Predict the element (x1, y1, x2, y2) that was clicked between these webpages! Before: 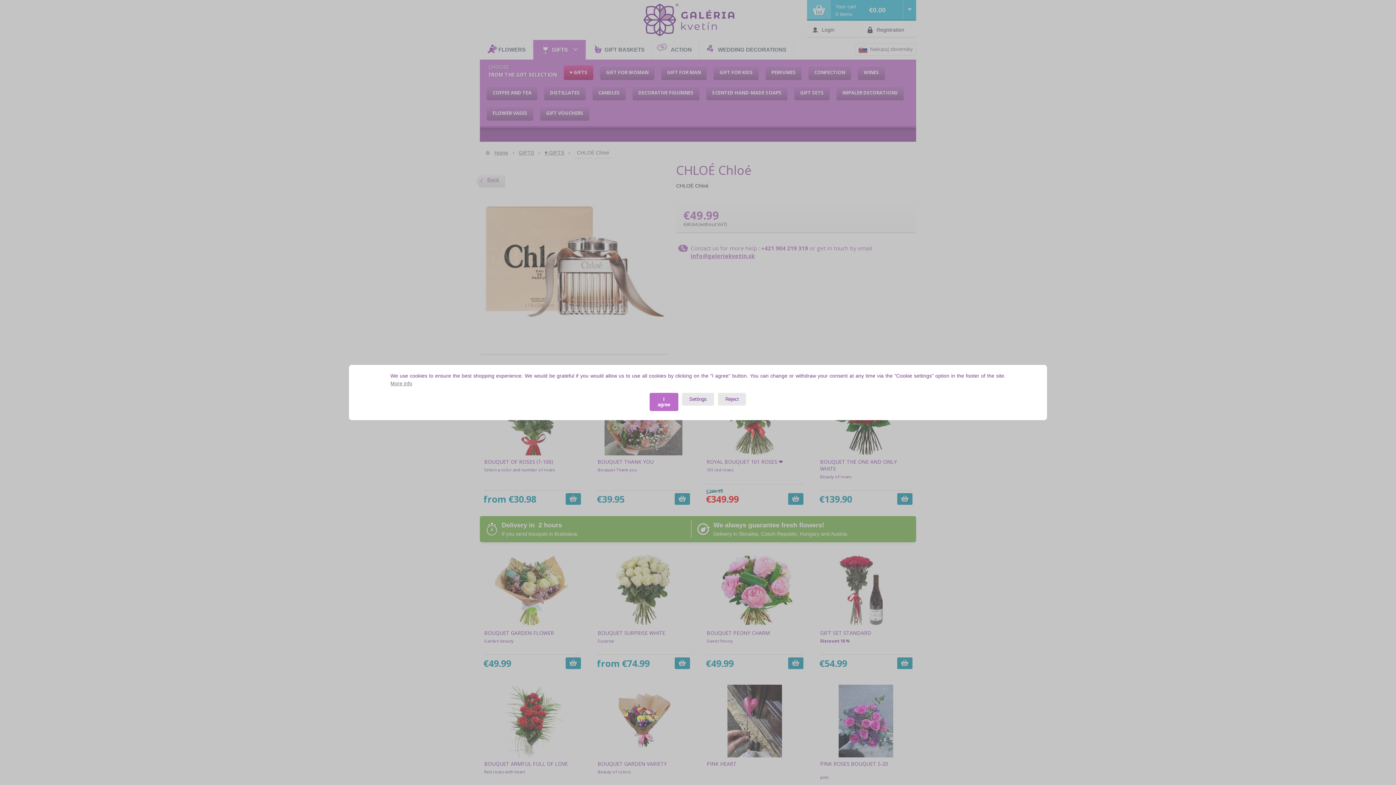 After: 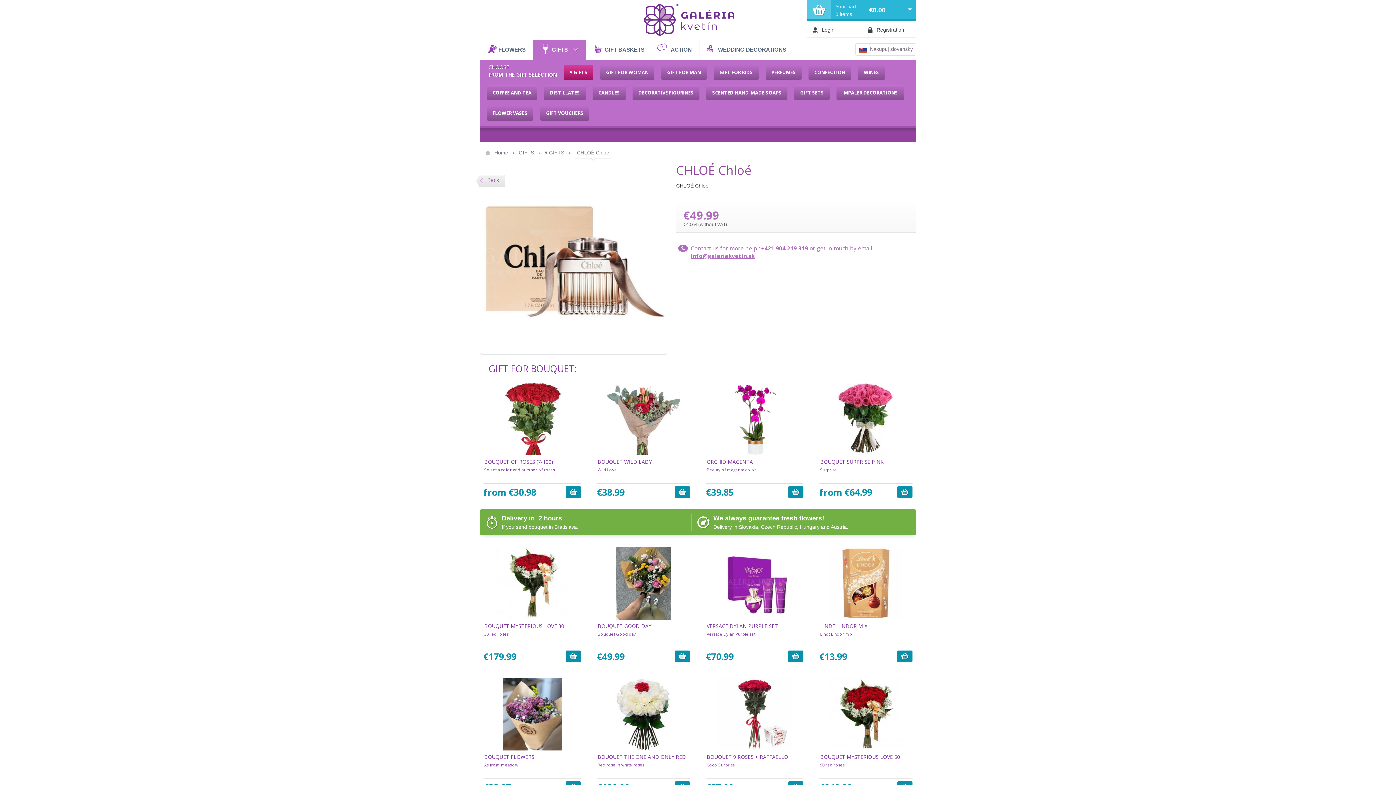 Action: label: Reject bbox: (718, 393, 746, 405)